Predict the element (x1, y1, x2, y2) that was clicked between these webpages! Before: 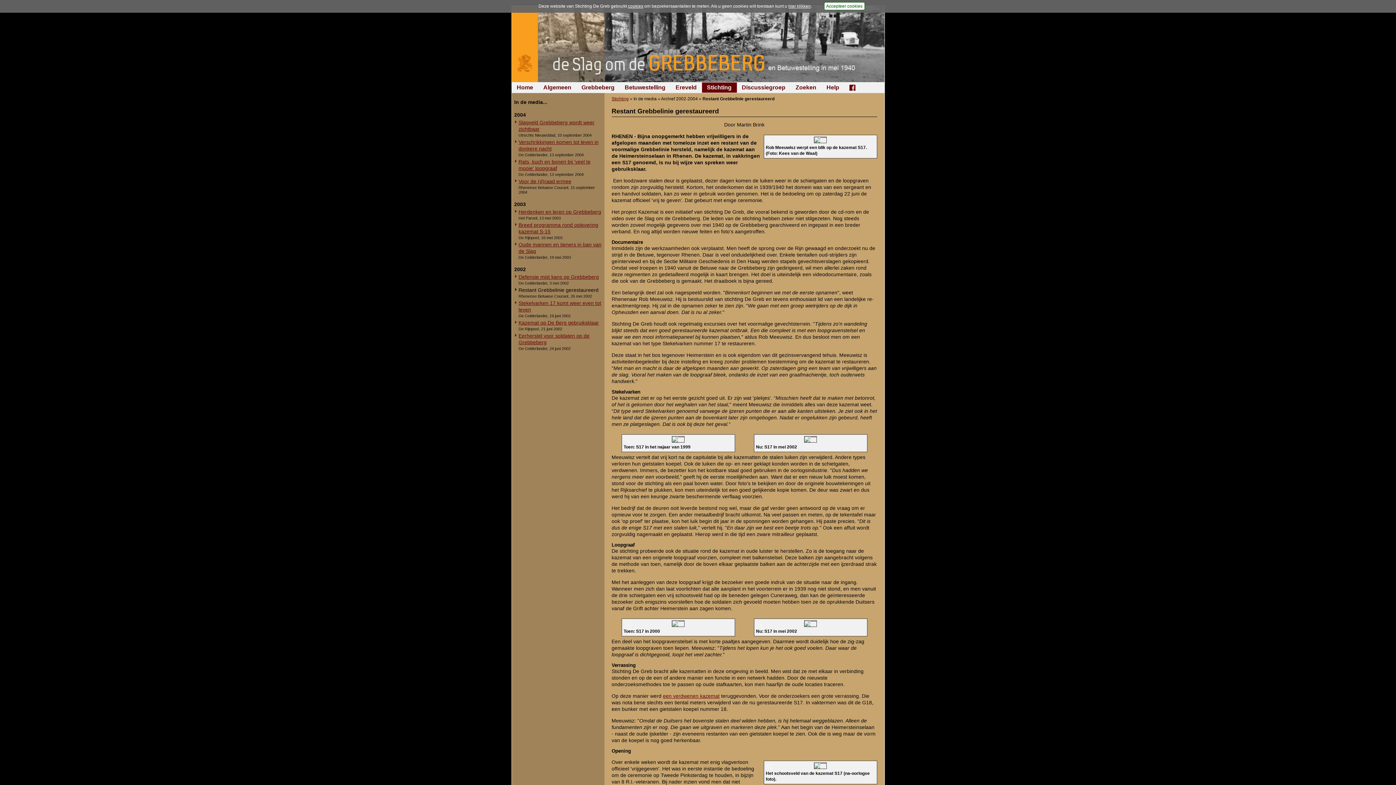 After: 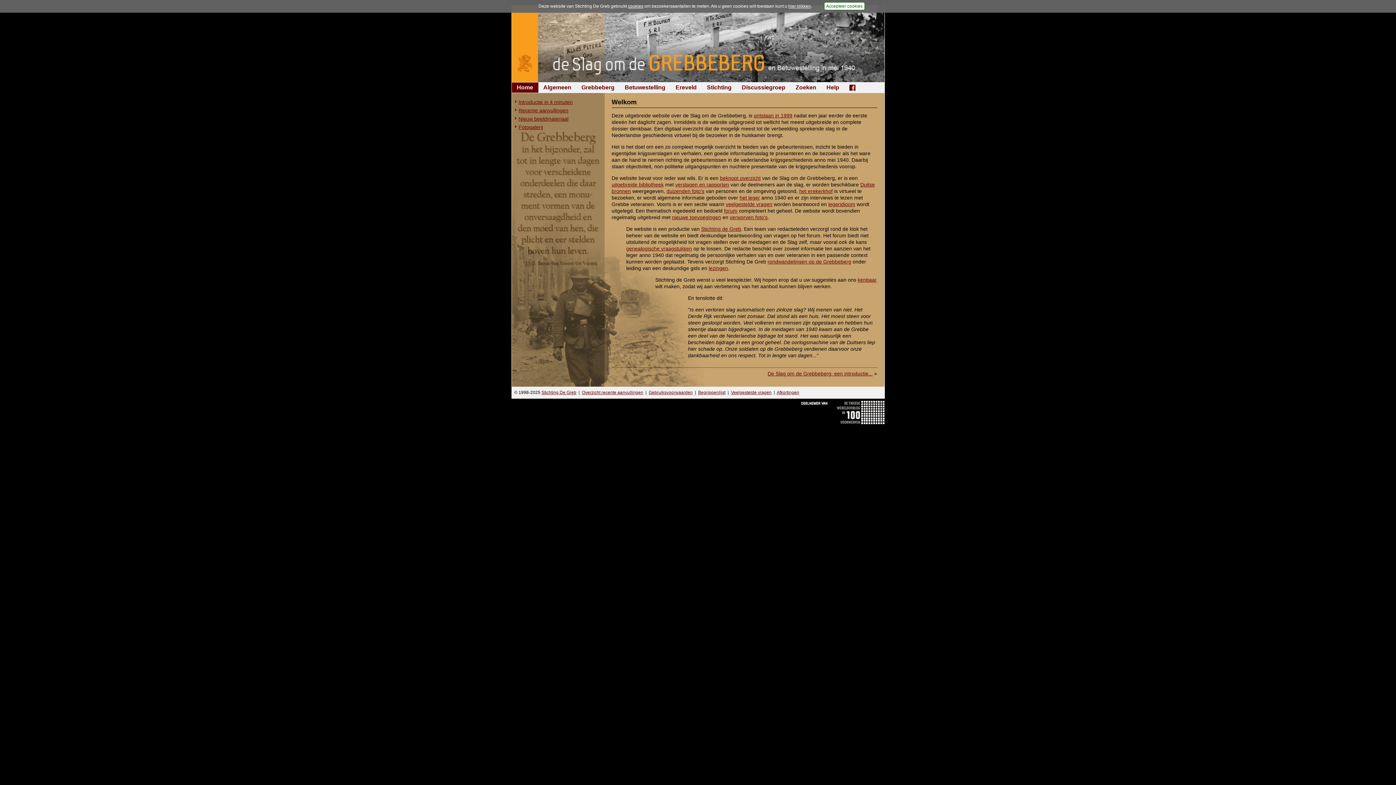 Action: bbox: (511, 5, 884, 82)